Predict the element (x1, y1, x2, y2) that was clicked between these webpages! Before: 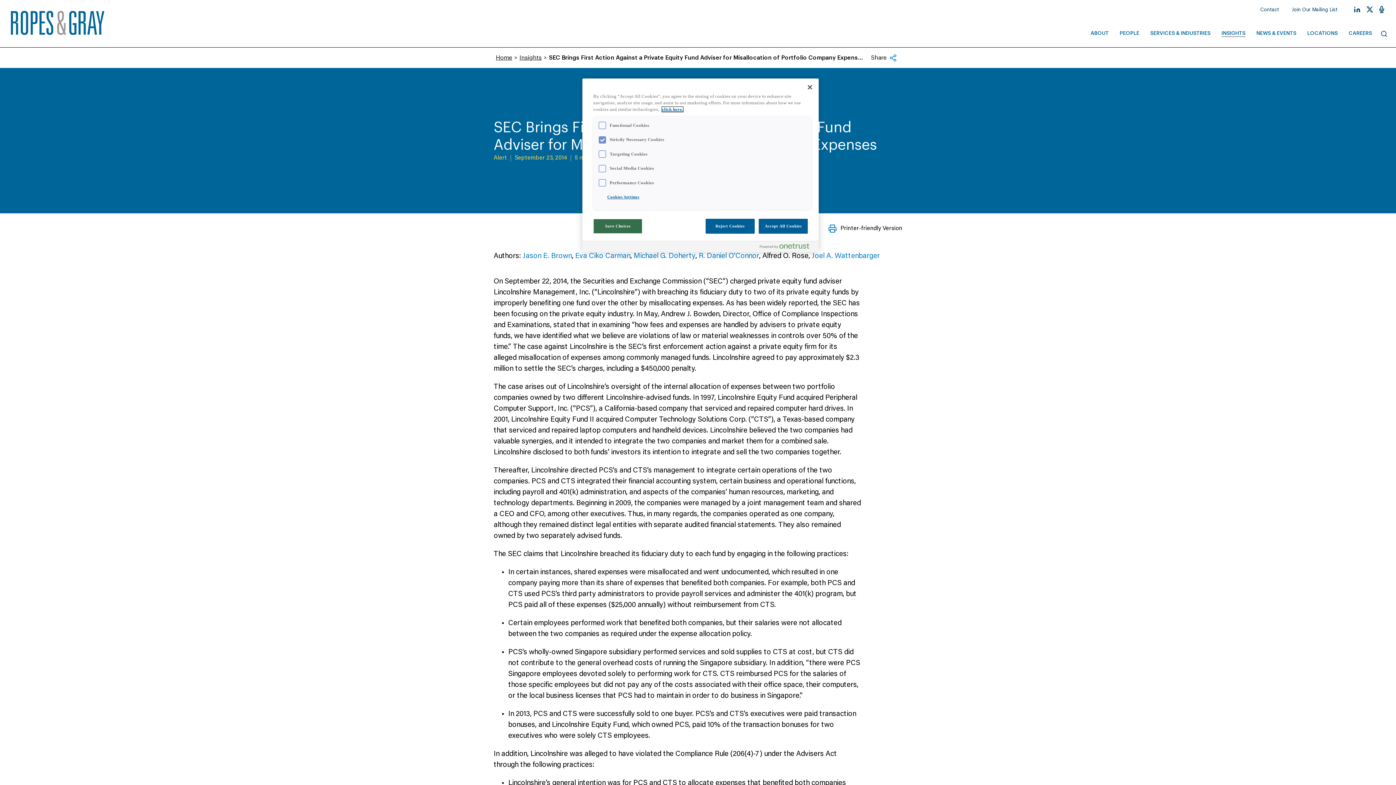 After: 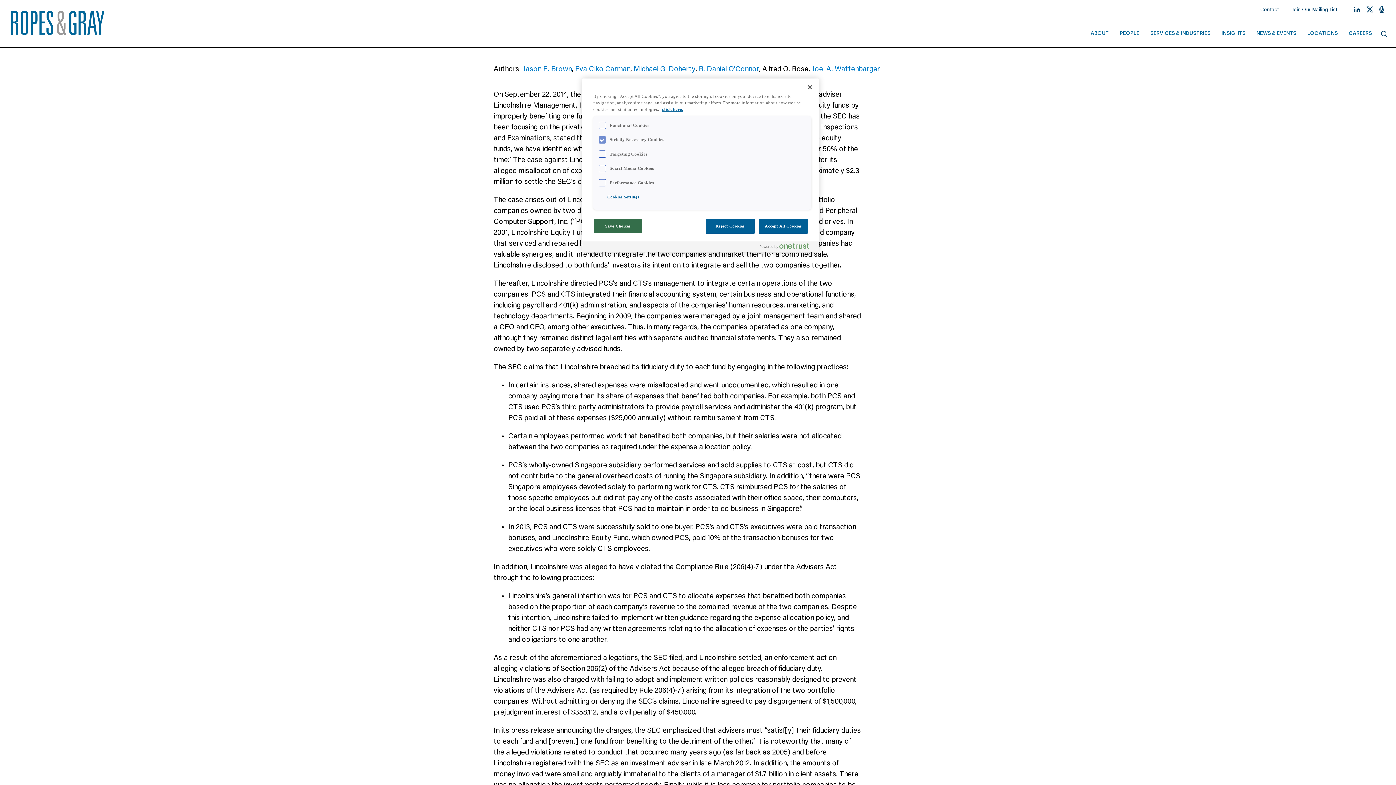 Action: bbox: (493, 53, 514, 62) label: Home